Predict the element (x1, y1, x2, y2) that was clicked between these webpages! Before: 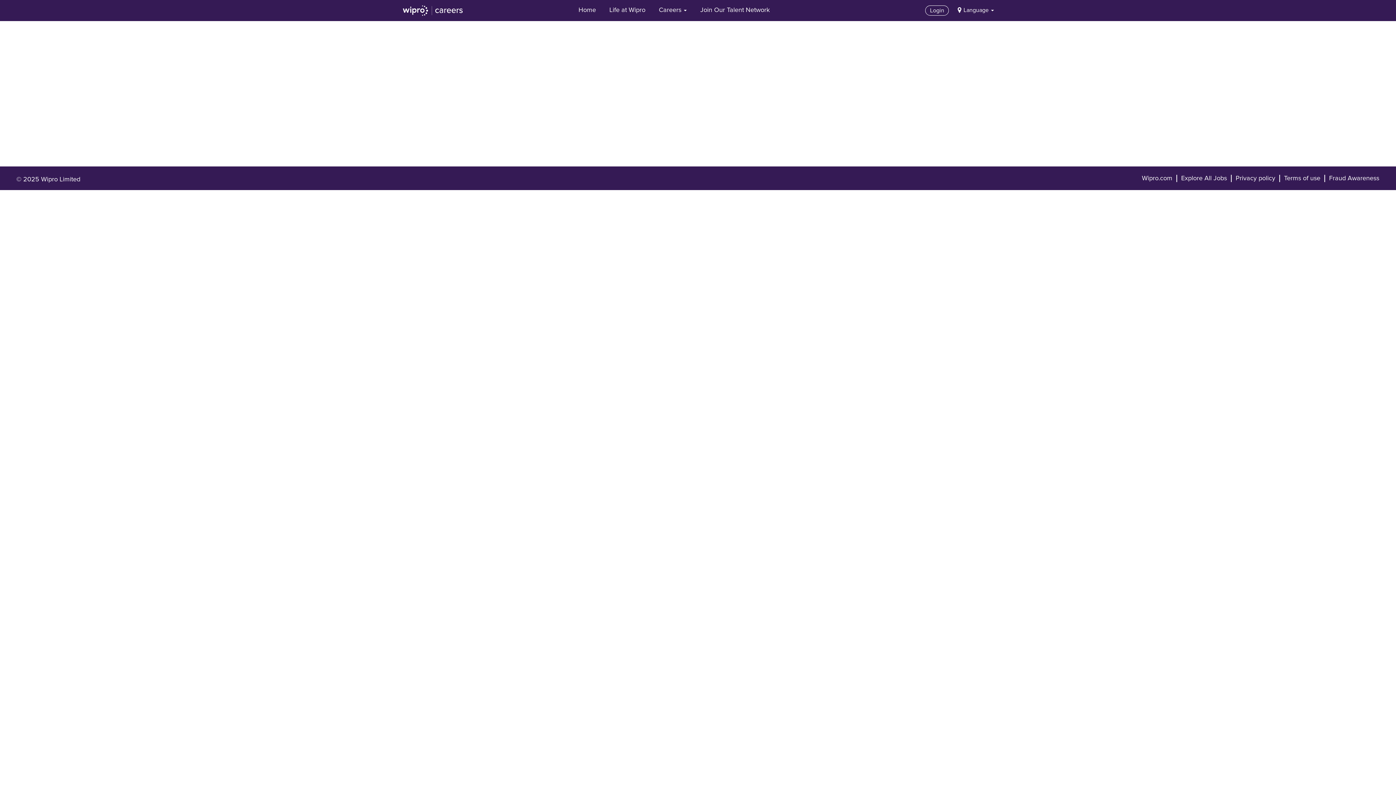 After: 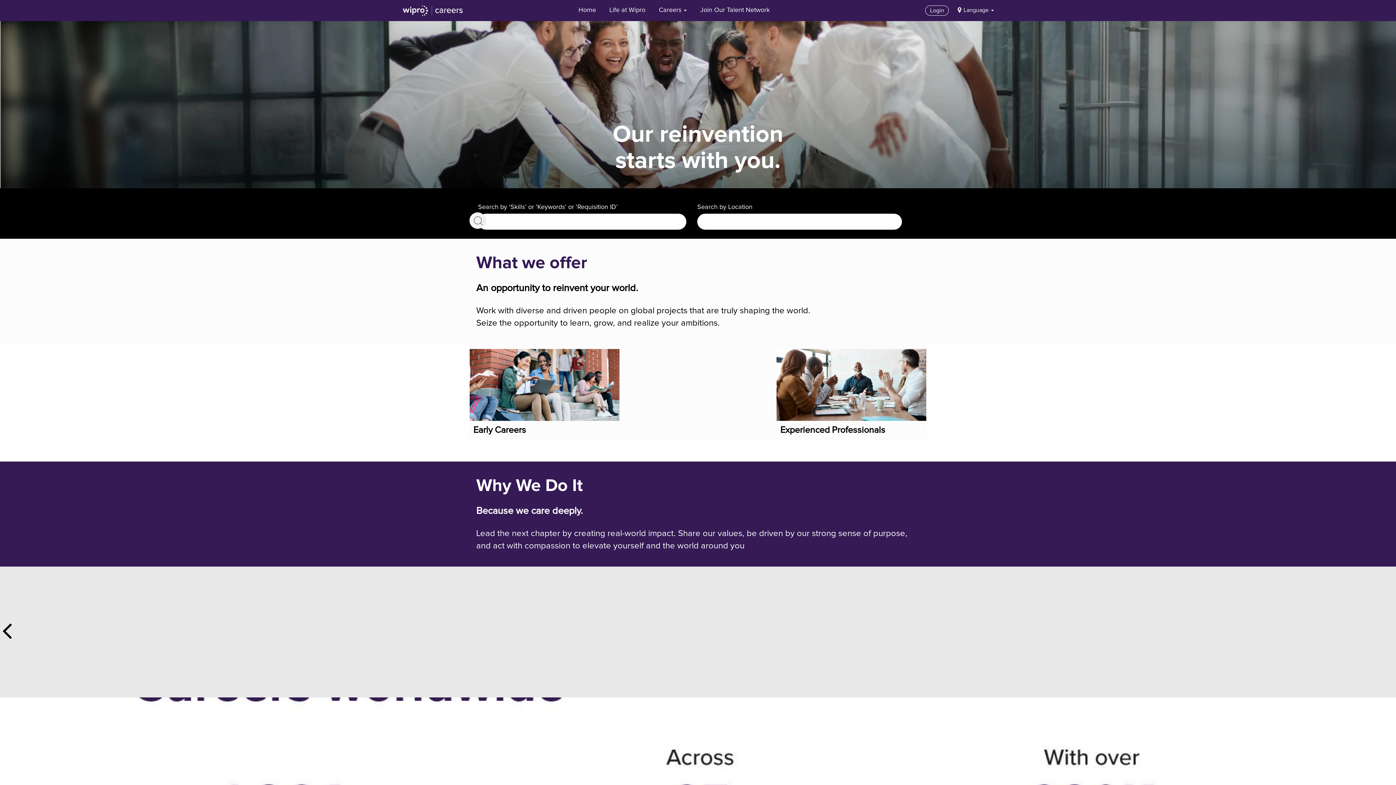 Action: bbox: (401, 4, 464, 16)